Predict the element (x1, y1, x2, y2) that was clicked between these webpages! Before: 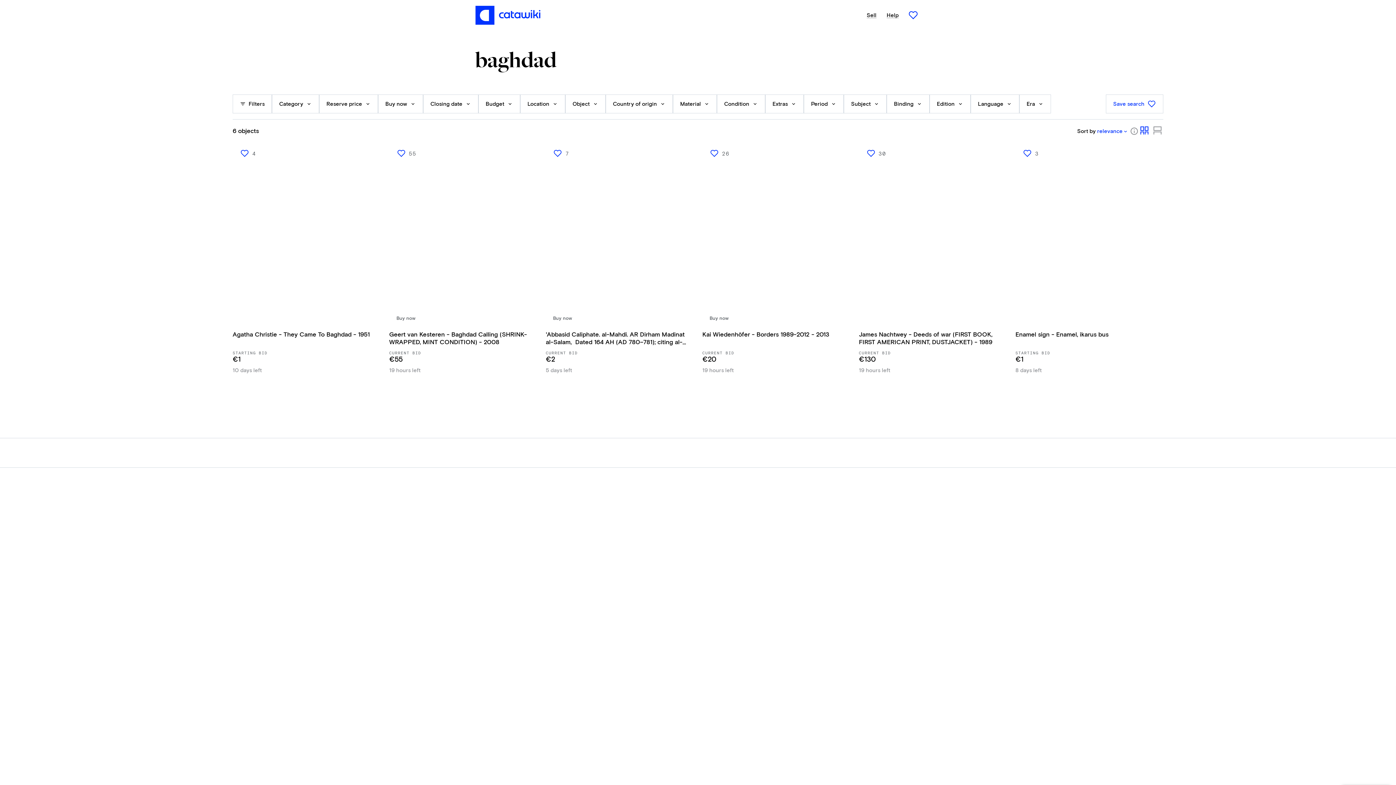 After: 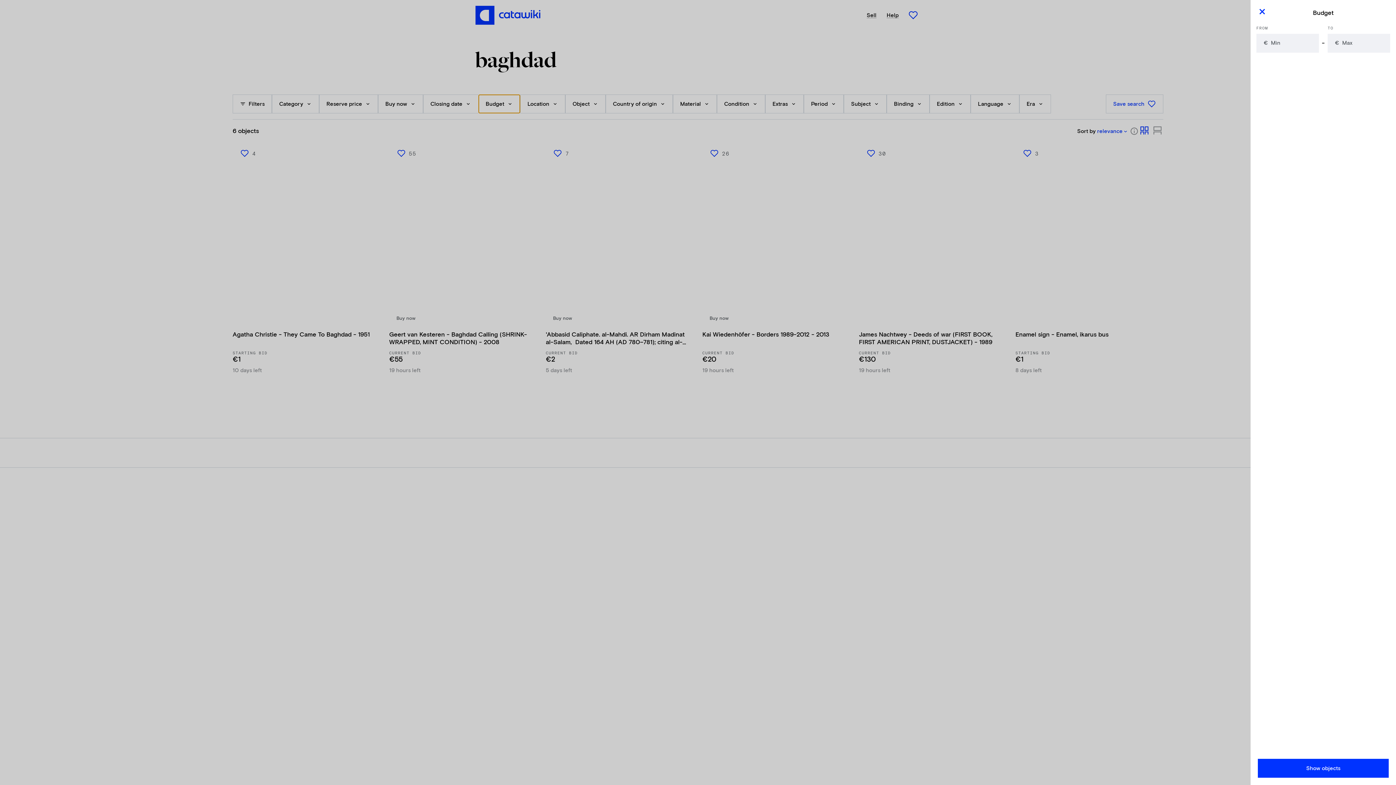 Action: bbox: (478, 94, 520, 113) label: Budget